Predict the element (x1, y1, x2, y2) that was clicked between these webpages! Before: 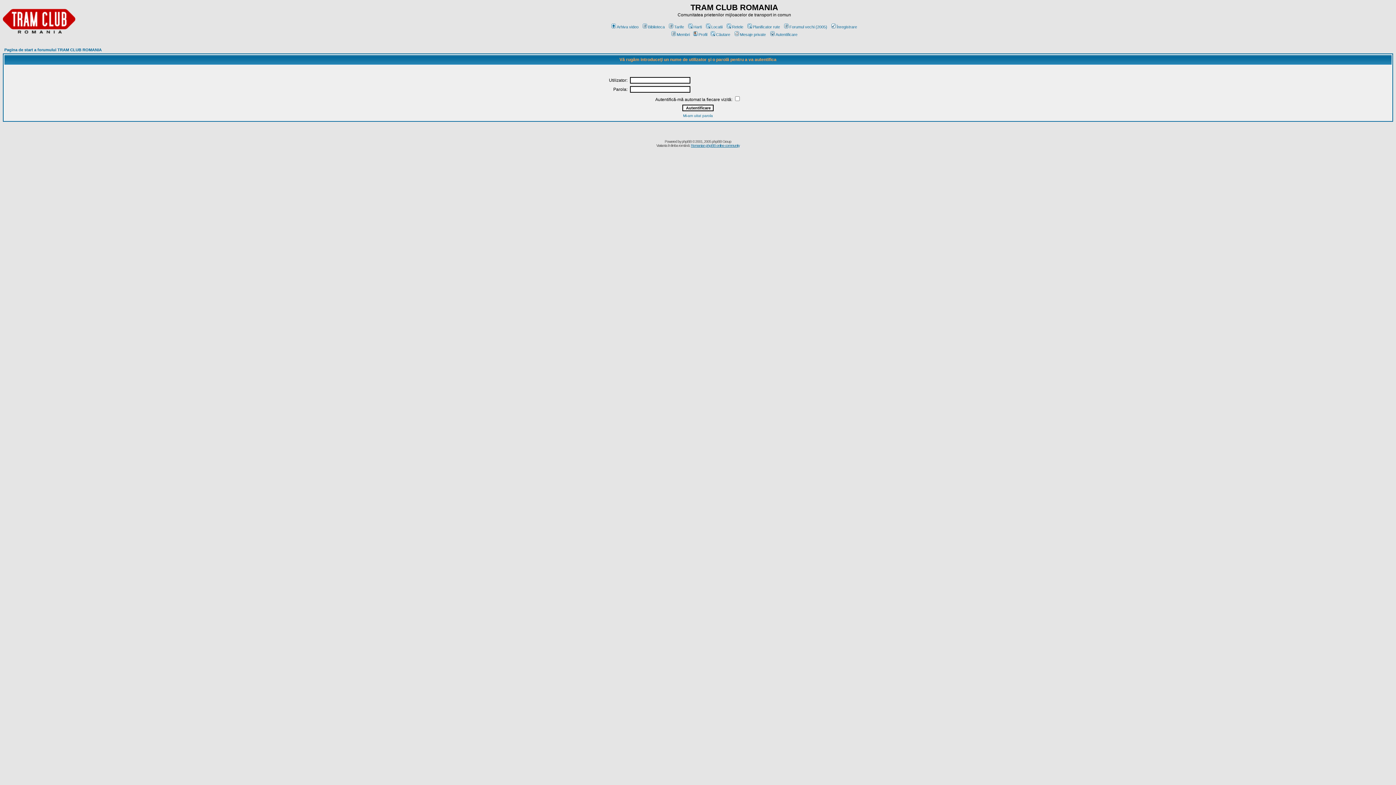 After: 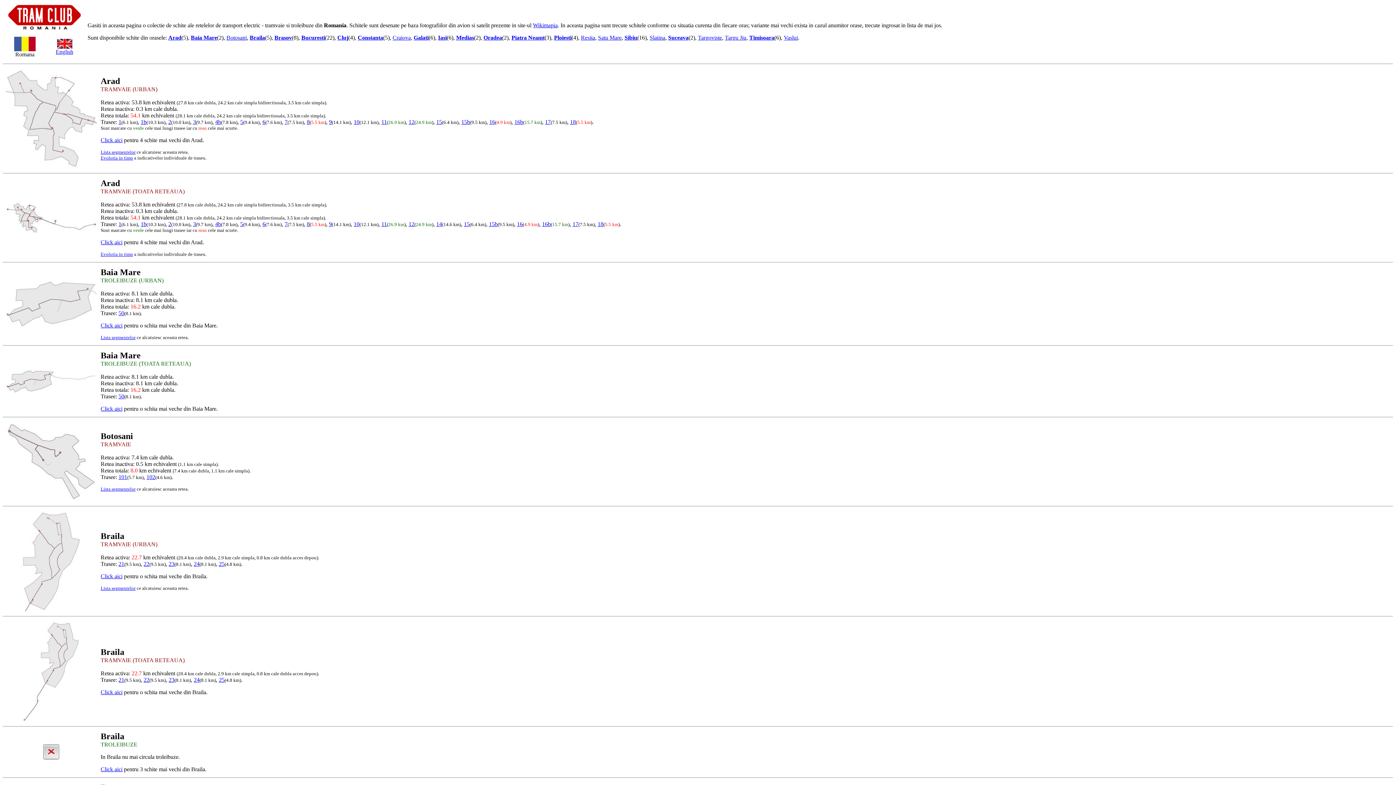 Action: bbox: (725, 24, 743, 29) label: Retele